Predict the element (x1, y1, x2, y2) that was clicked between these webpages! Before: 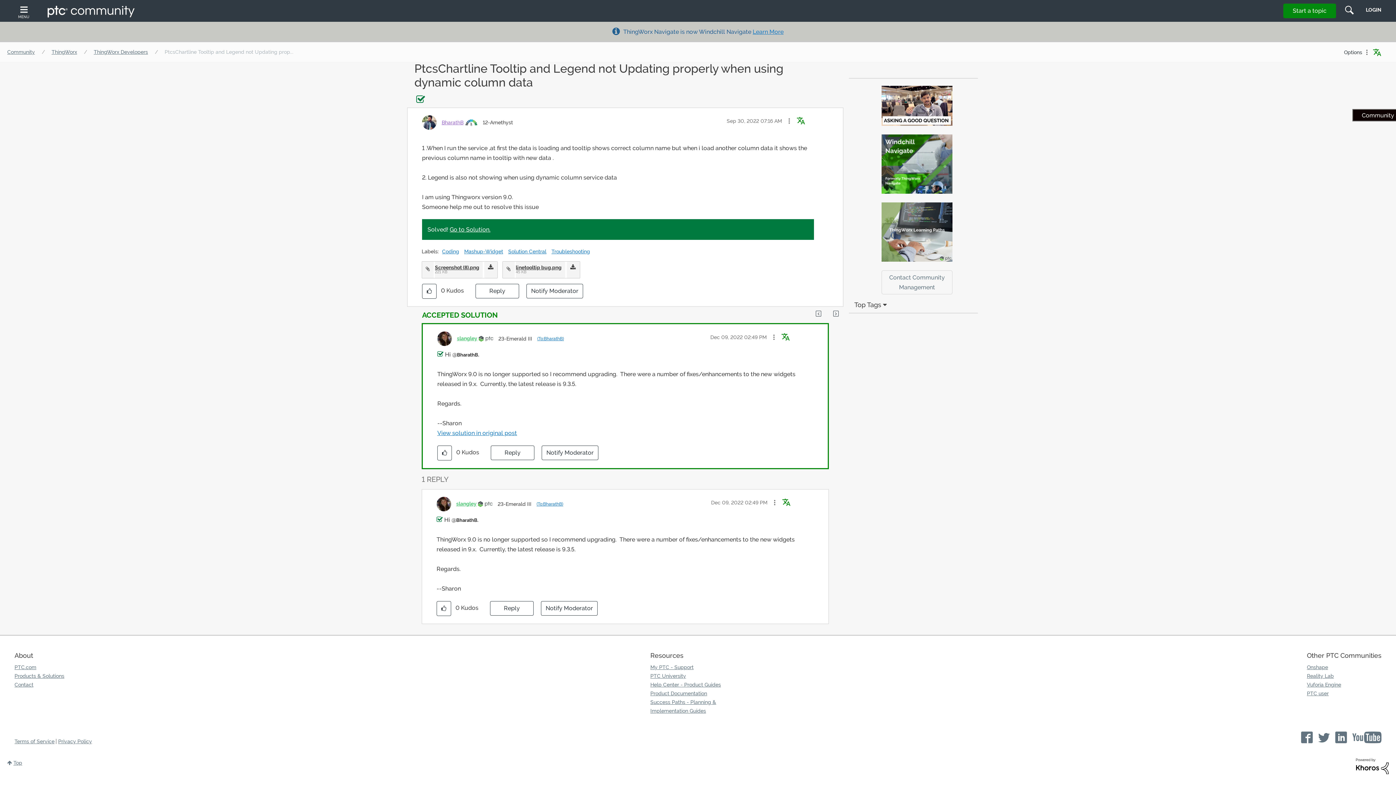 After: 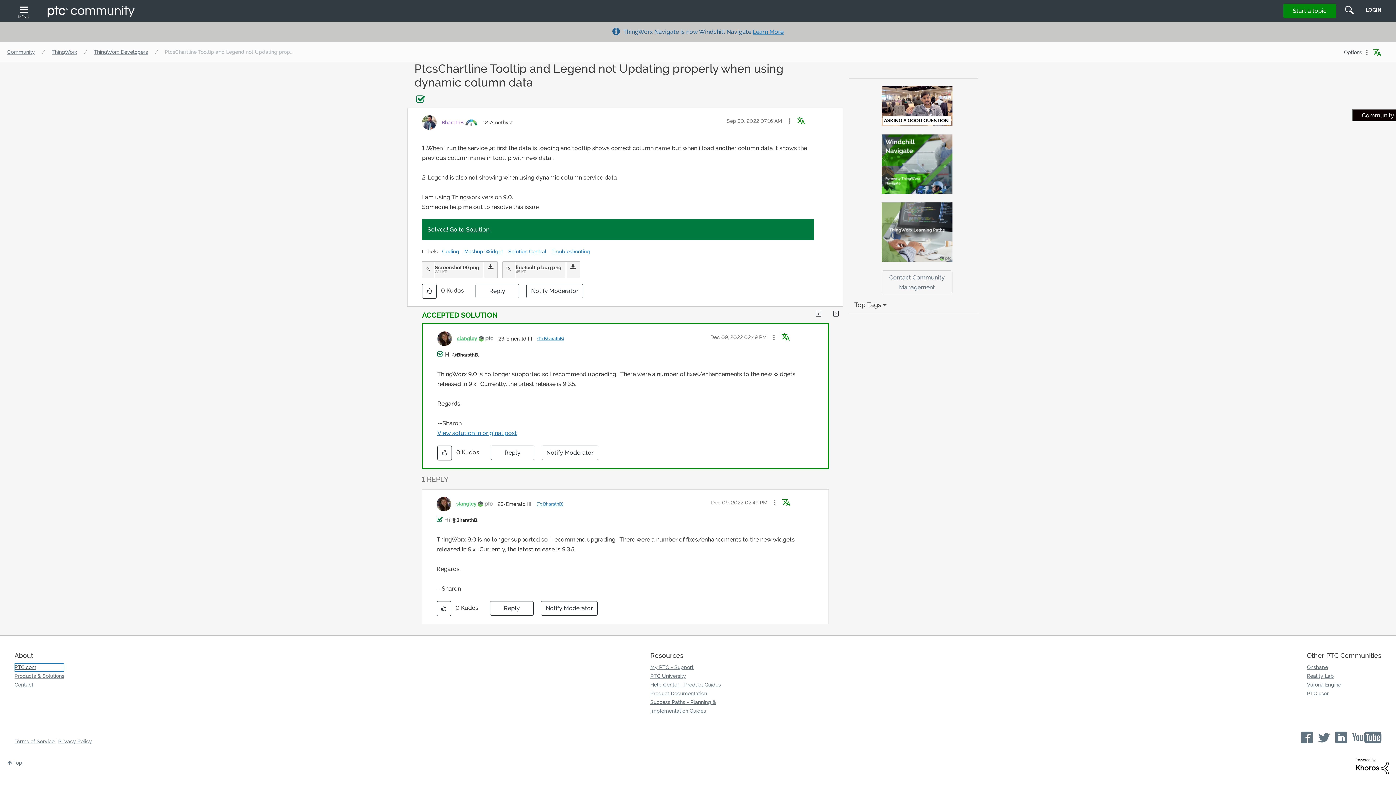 Action: label: PTC.com bbox: (14, 663, 64, 672)